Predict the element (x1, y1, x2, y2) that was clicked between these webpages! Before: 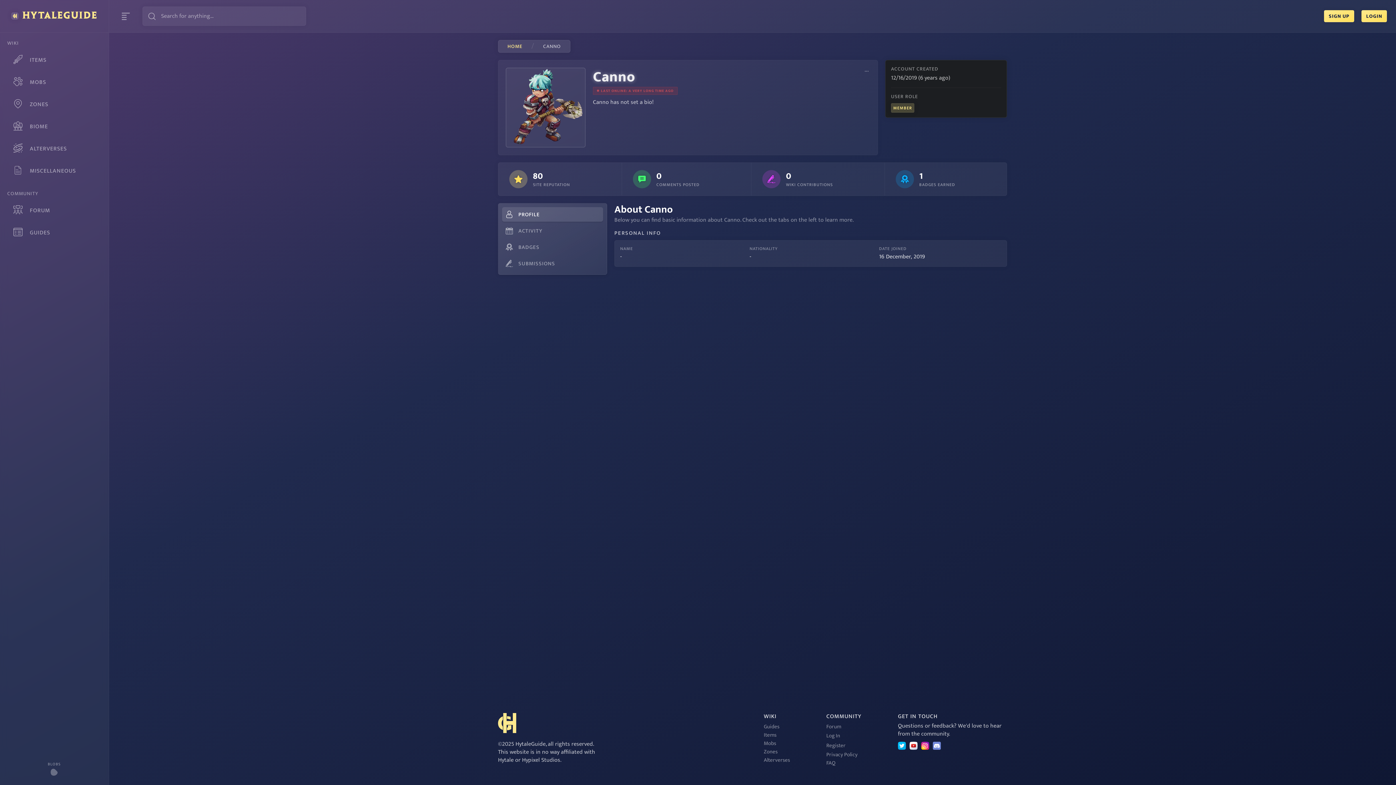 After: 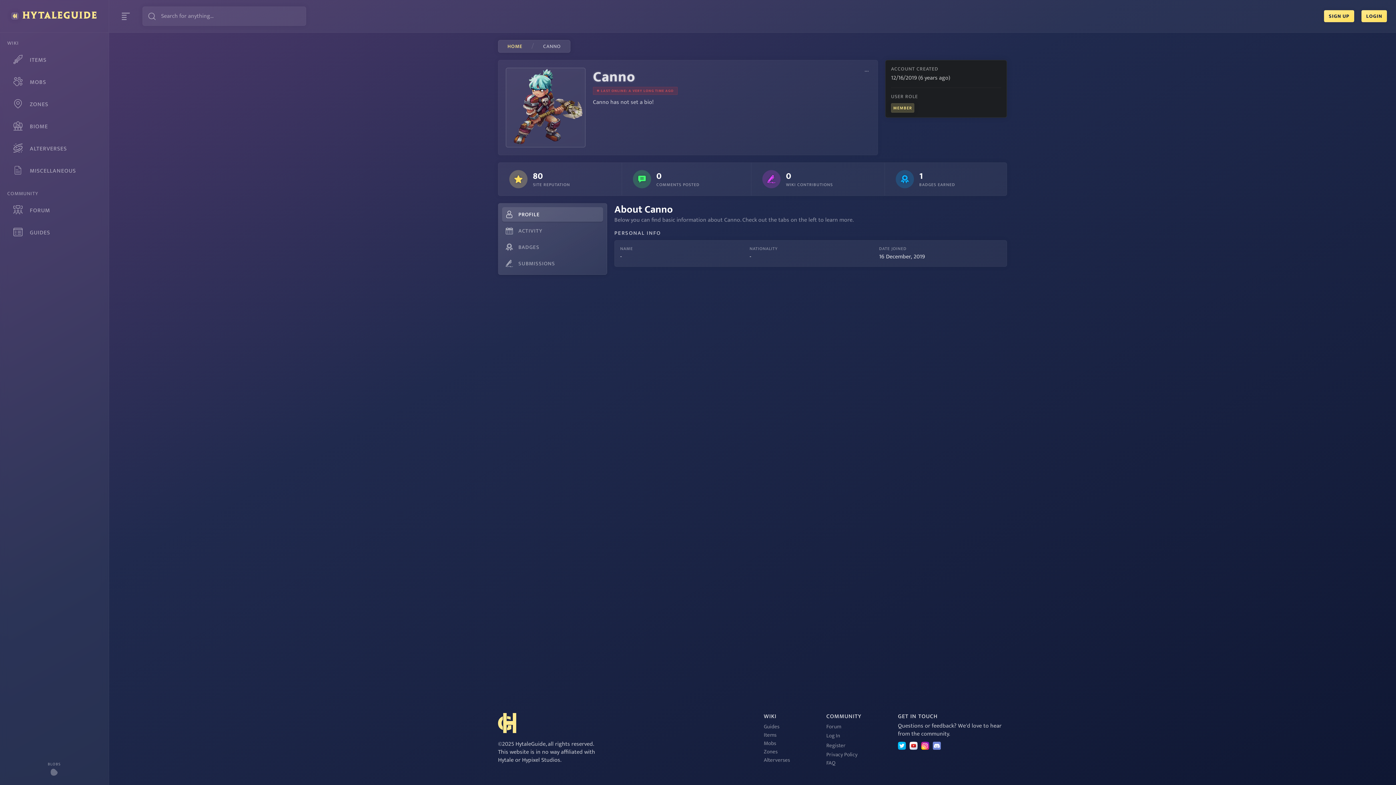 Action: label: PROFILE bbox: (502, 207, 603, 221)